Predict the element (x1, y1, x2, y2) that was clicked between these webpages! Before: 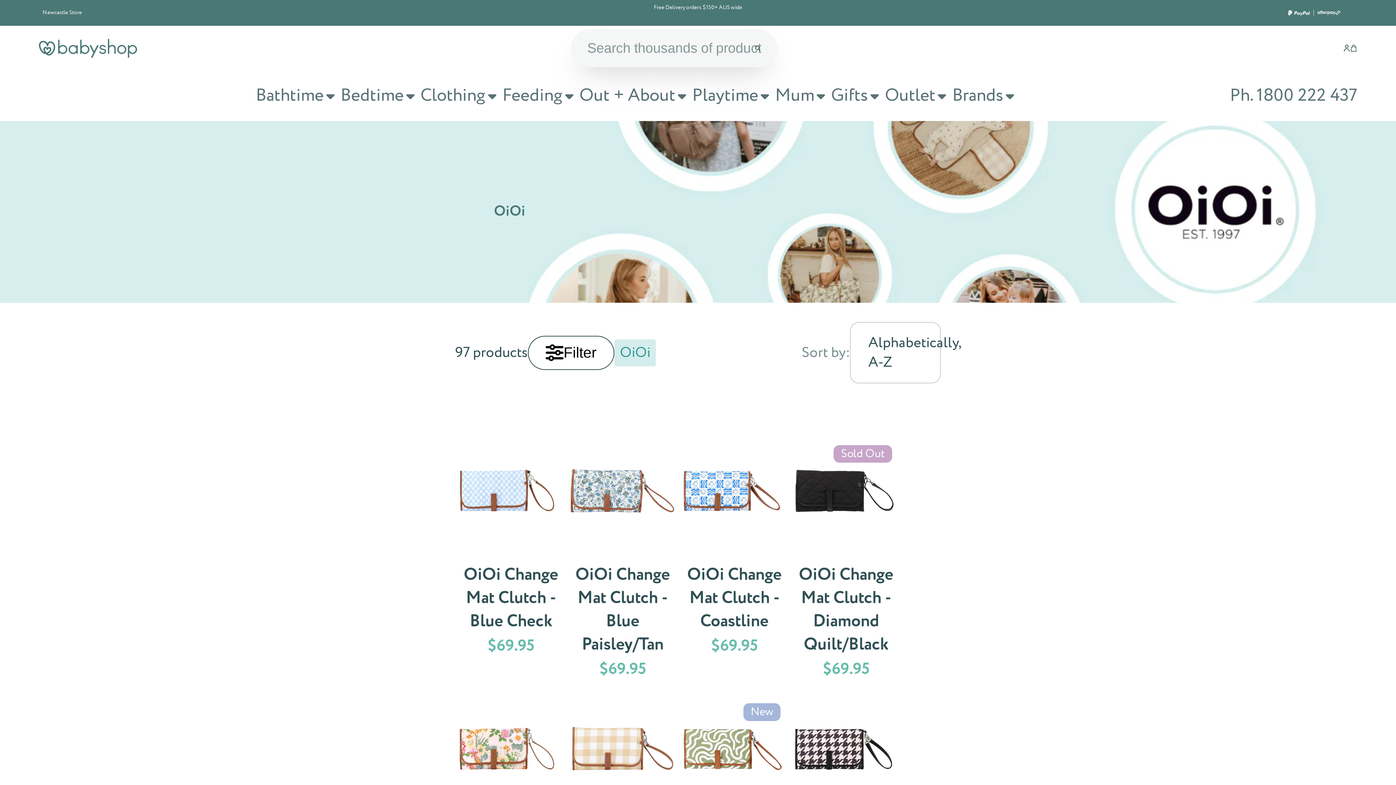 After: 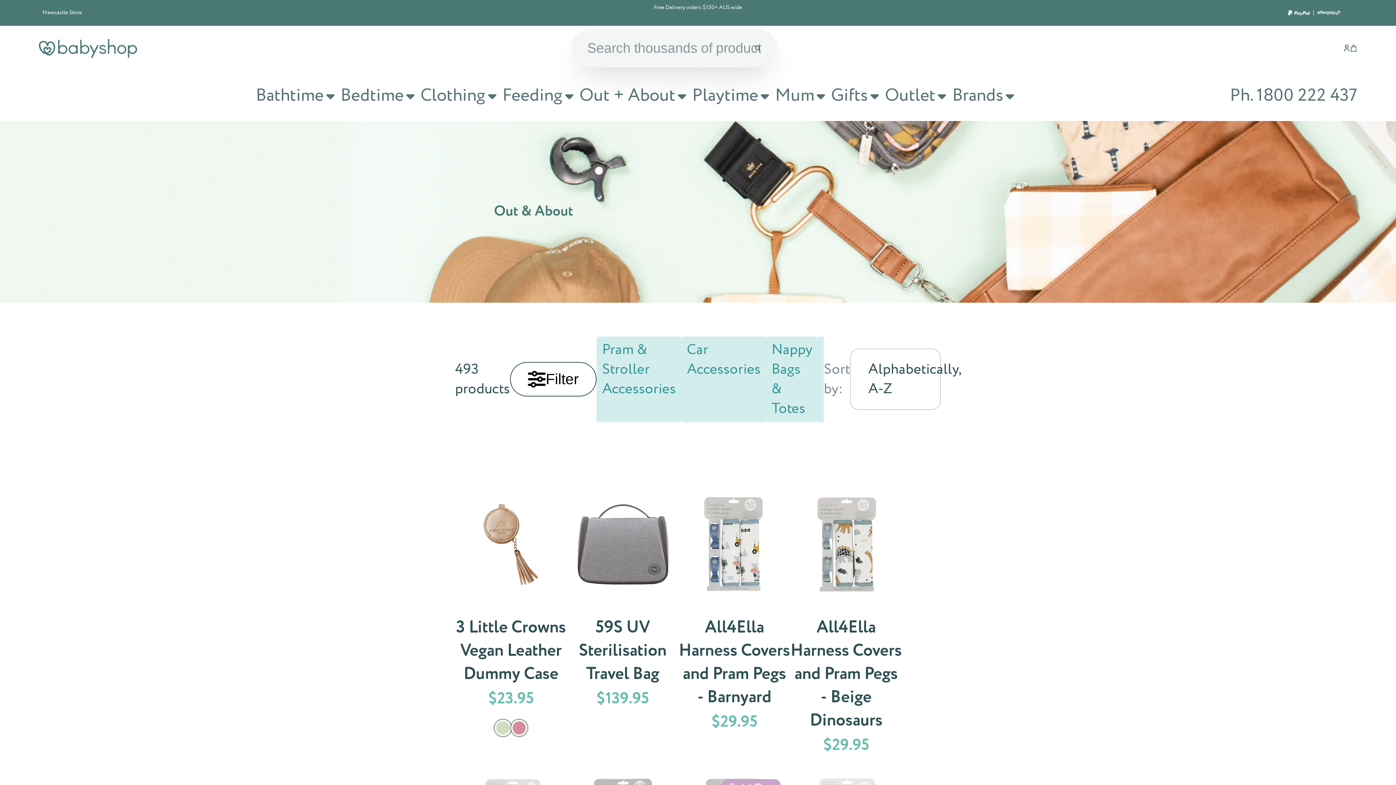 Action: bbox: (575, 70, 688, 121) label: Out + About